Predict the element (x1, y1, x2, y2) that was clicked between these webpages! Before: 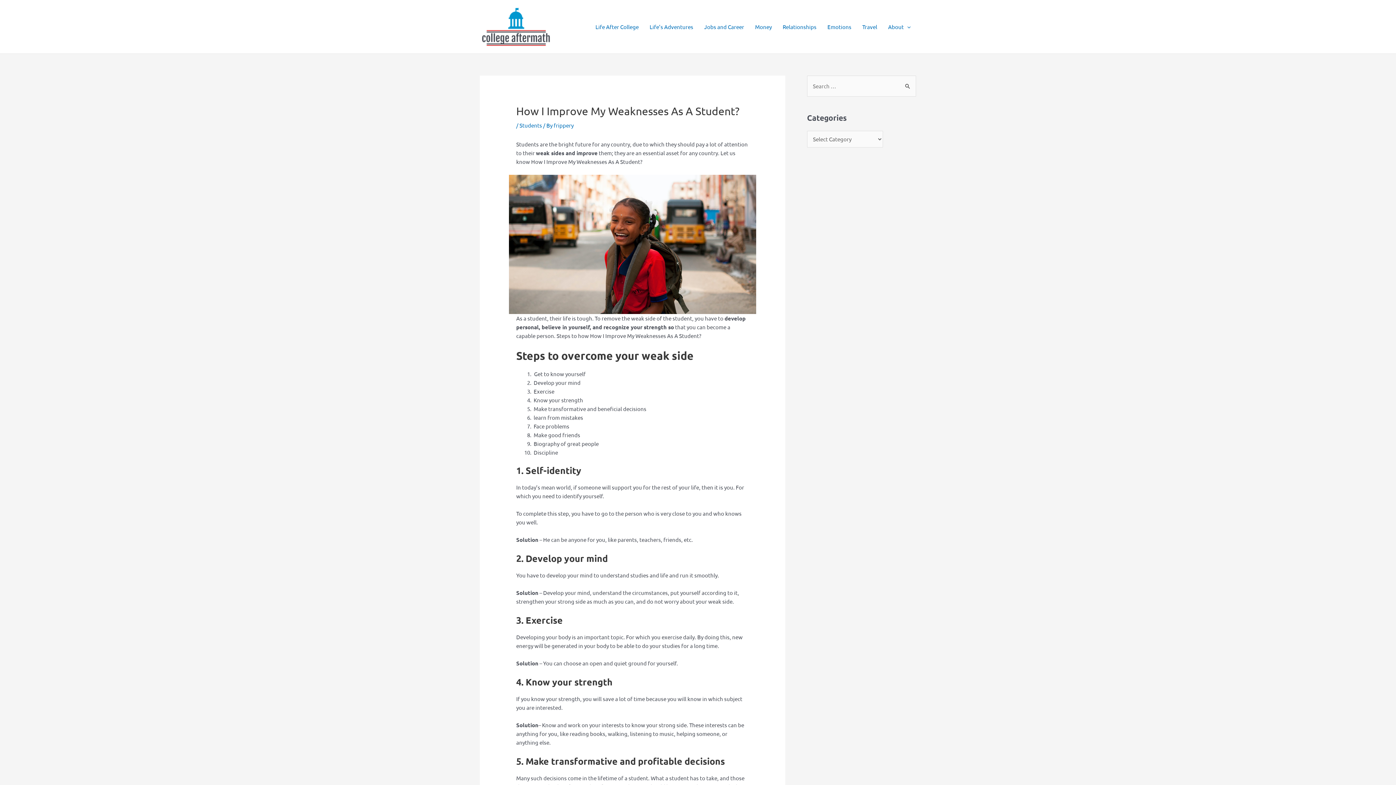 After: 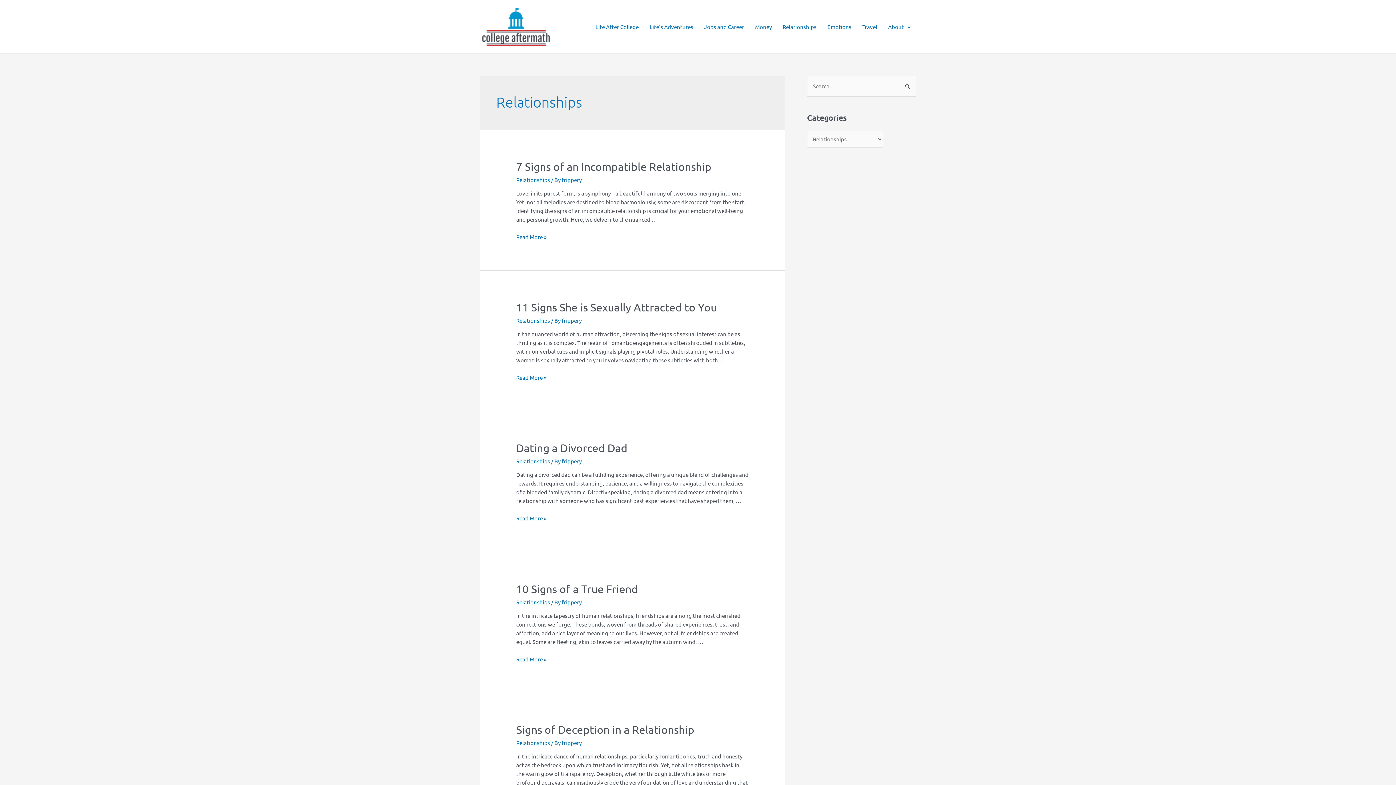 Action: bbox: (777, 14, 822, 39) label: Relationships